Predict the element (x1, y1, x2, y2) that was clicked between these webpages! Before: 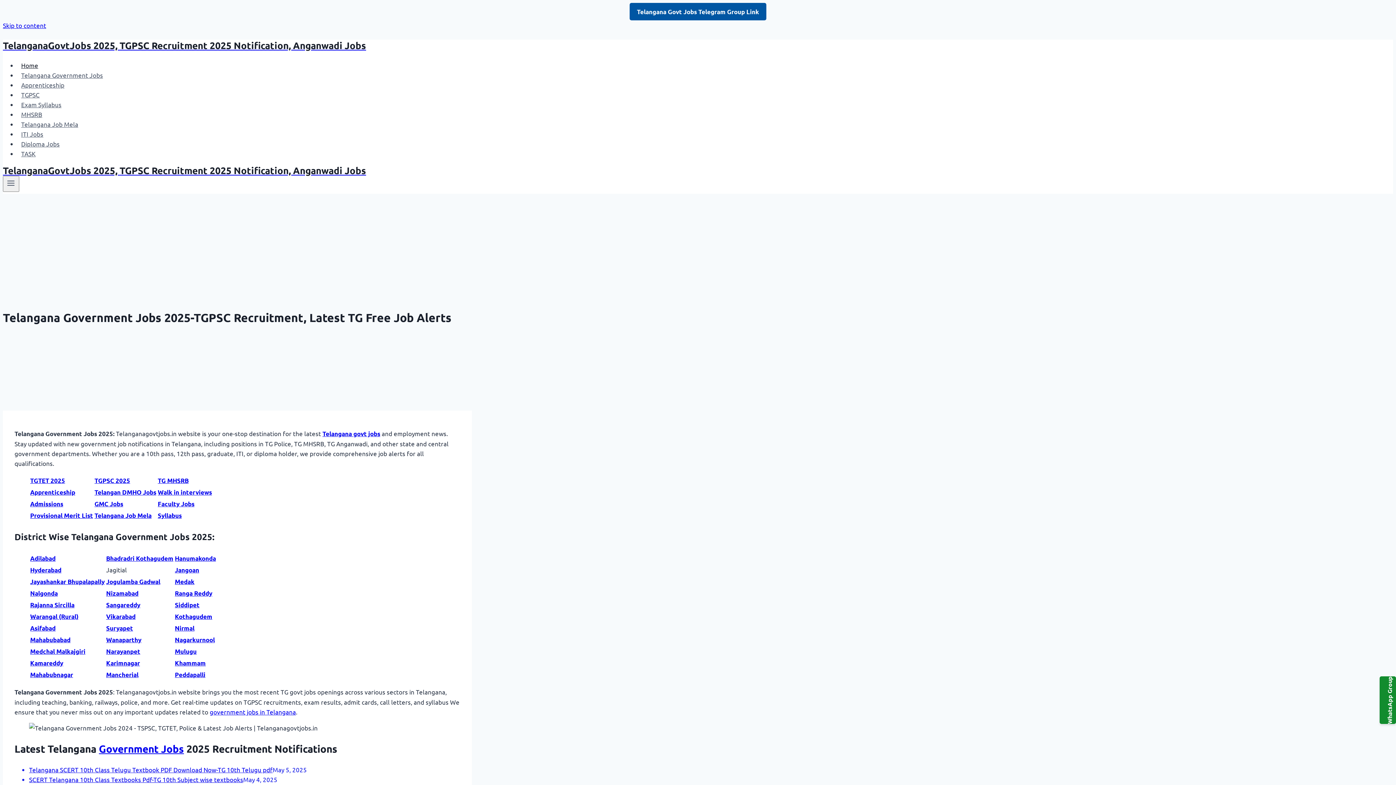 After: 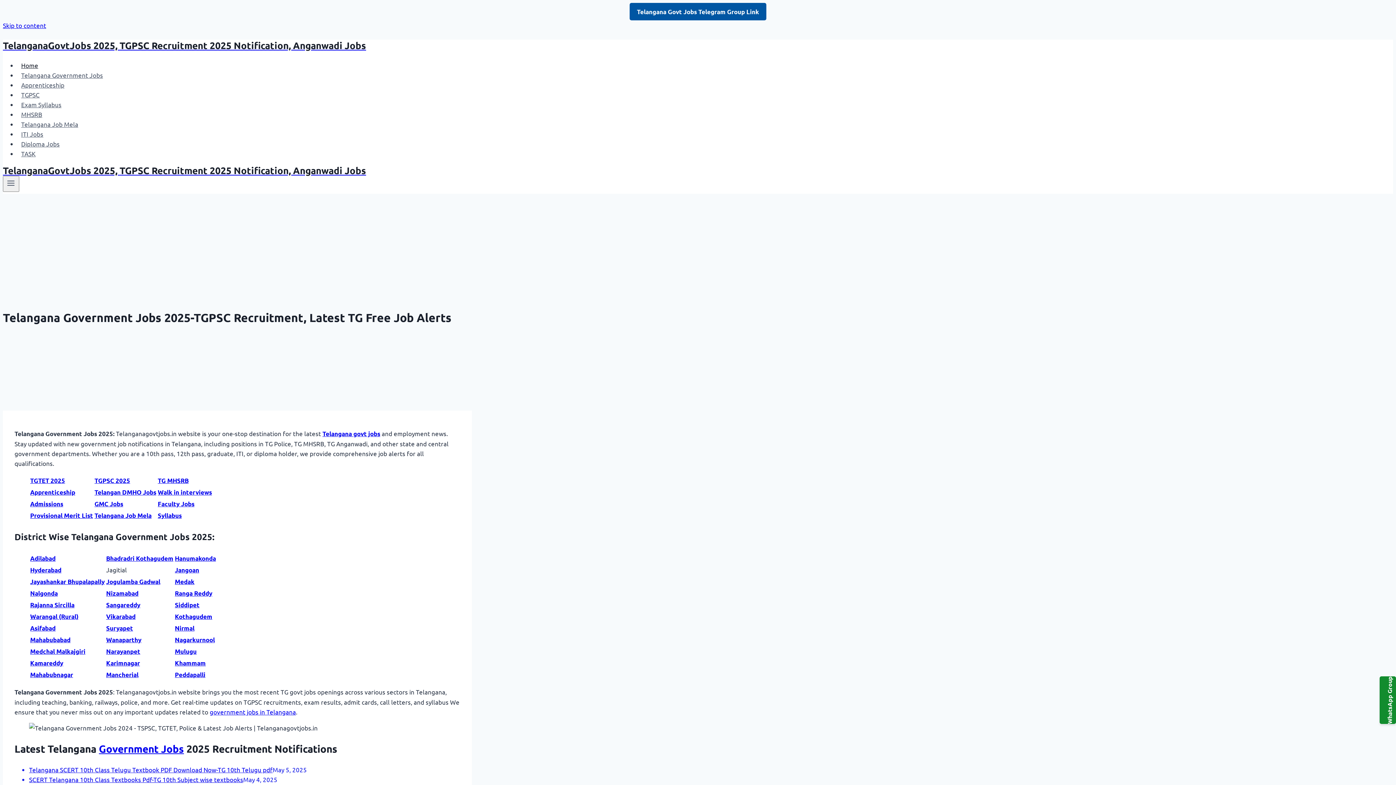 Action: bbox: (209, 708, 296, 715) label: government jobs in Telangana